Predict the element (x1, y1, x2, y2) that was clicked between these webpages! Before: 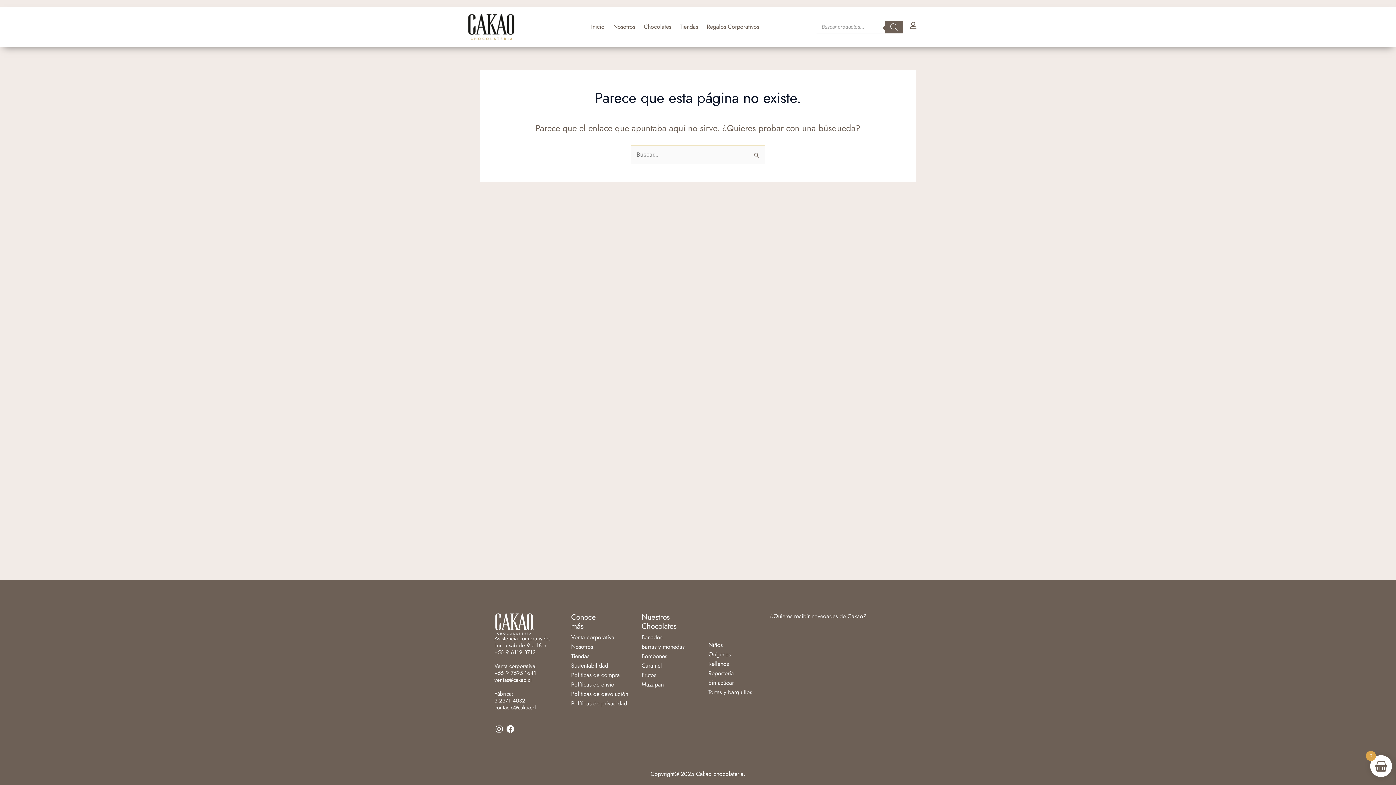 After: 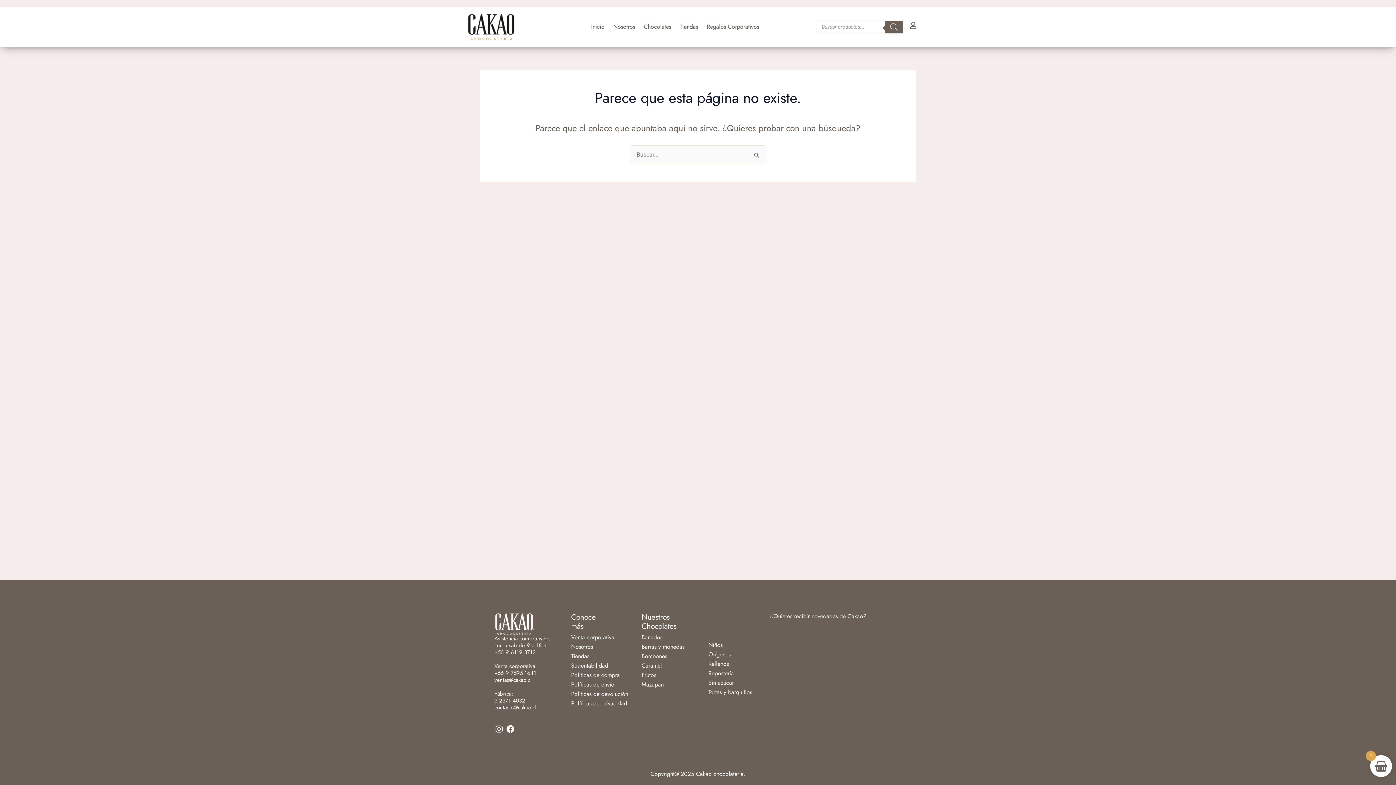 Action: label: Sin azúcar bbox: (708, 678, 734, 688)